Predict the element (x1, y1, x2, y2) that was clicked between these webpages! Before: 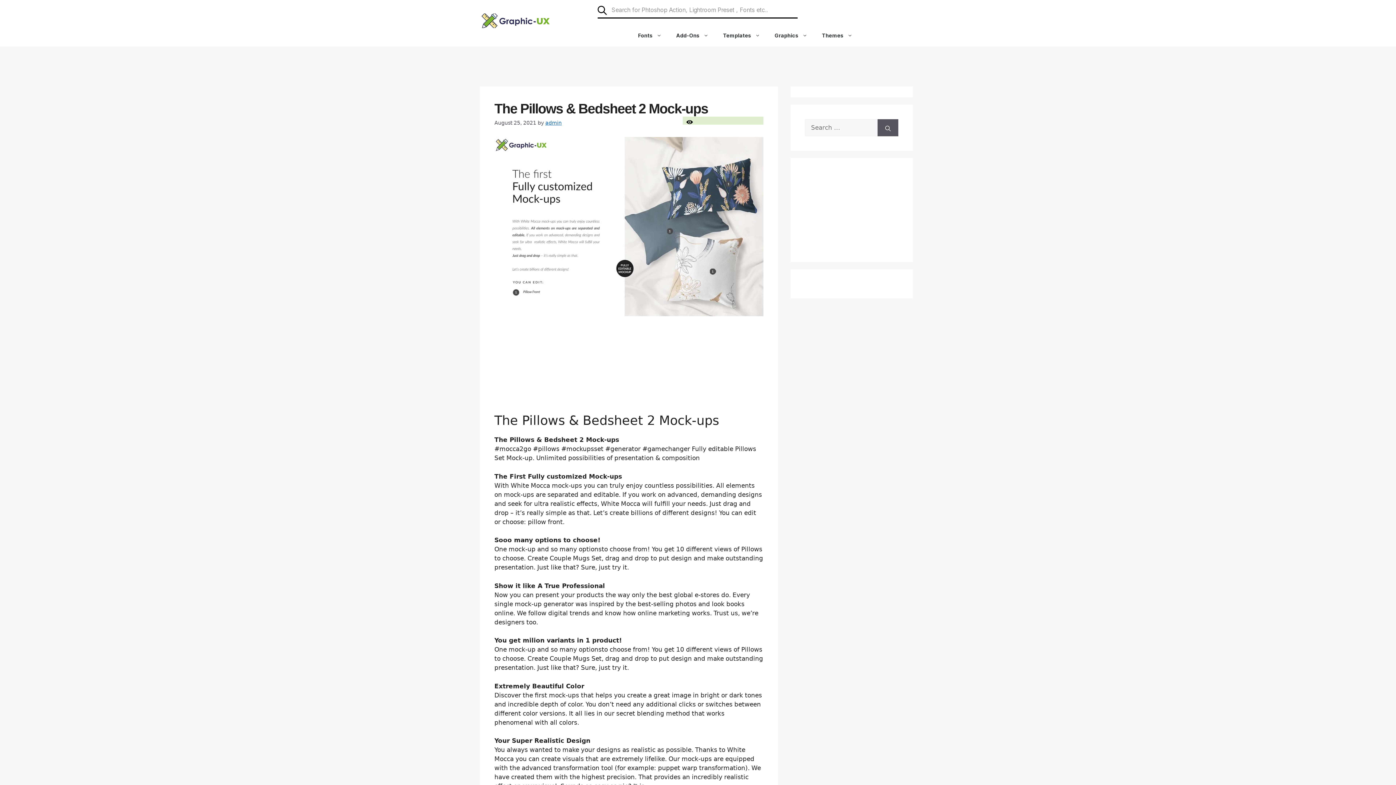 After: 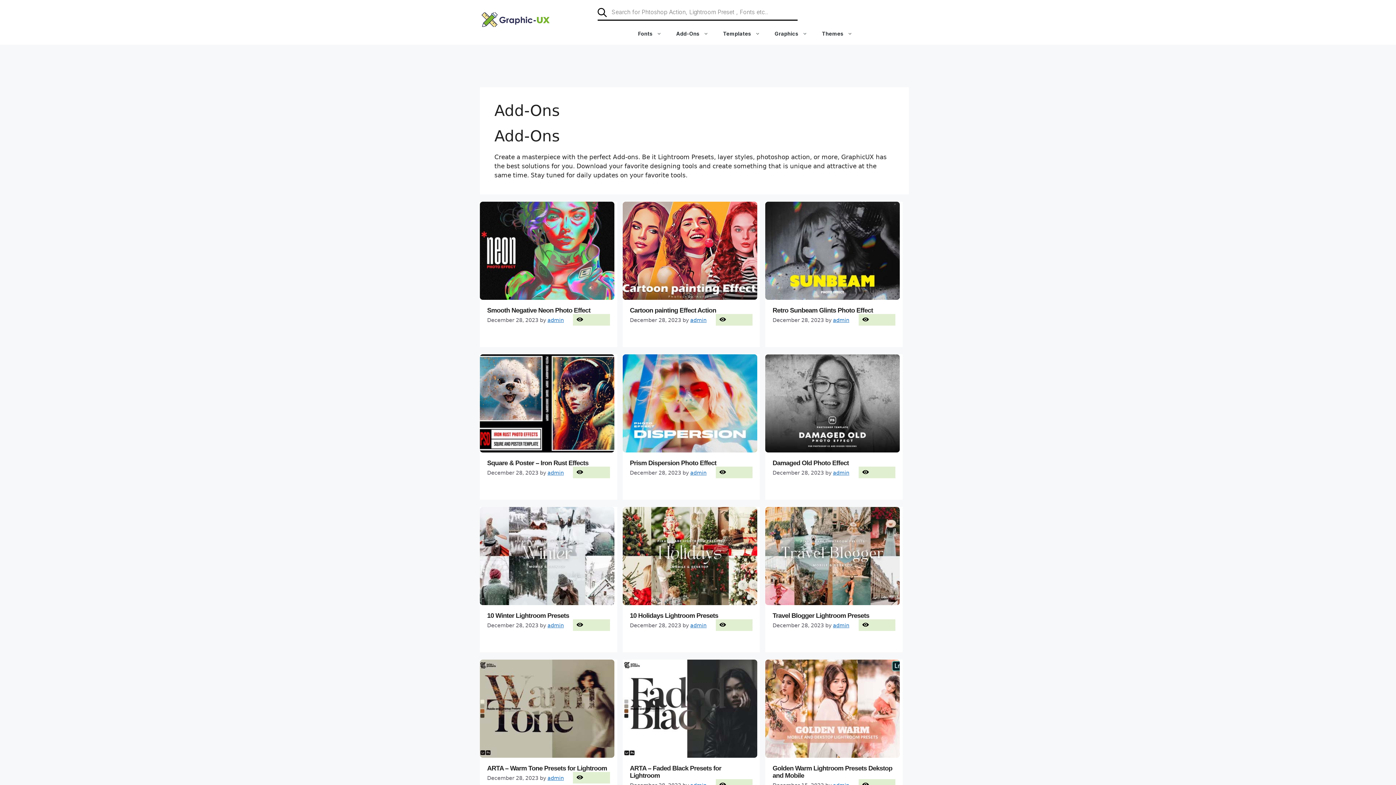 Action: label: Add-Ons bbox: (669, 24, 716, 46)